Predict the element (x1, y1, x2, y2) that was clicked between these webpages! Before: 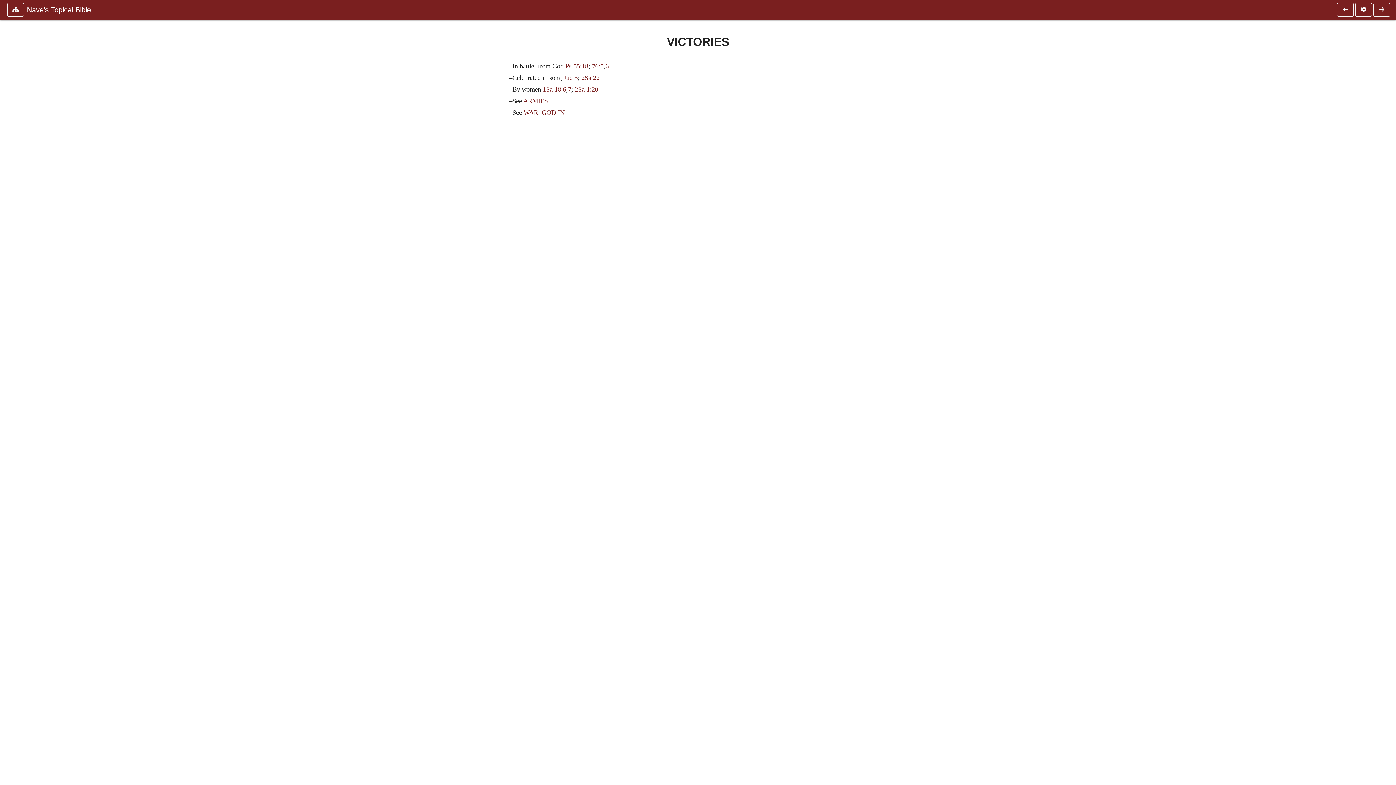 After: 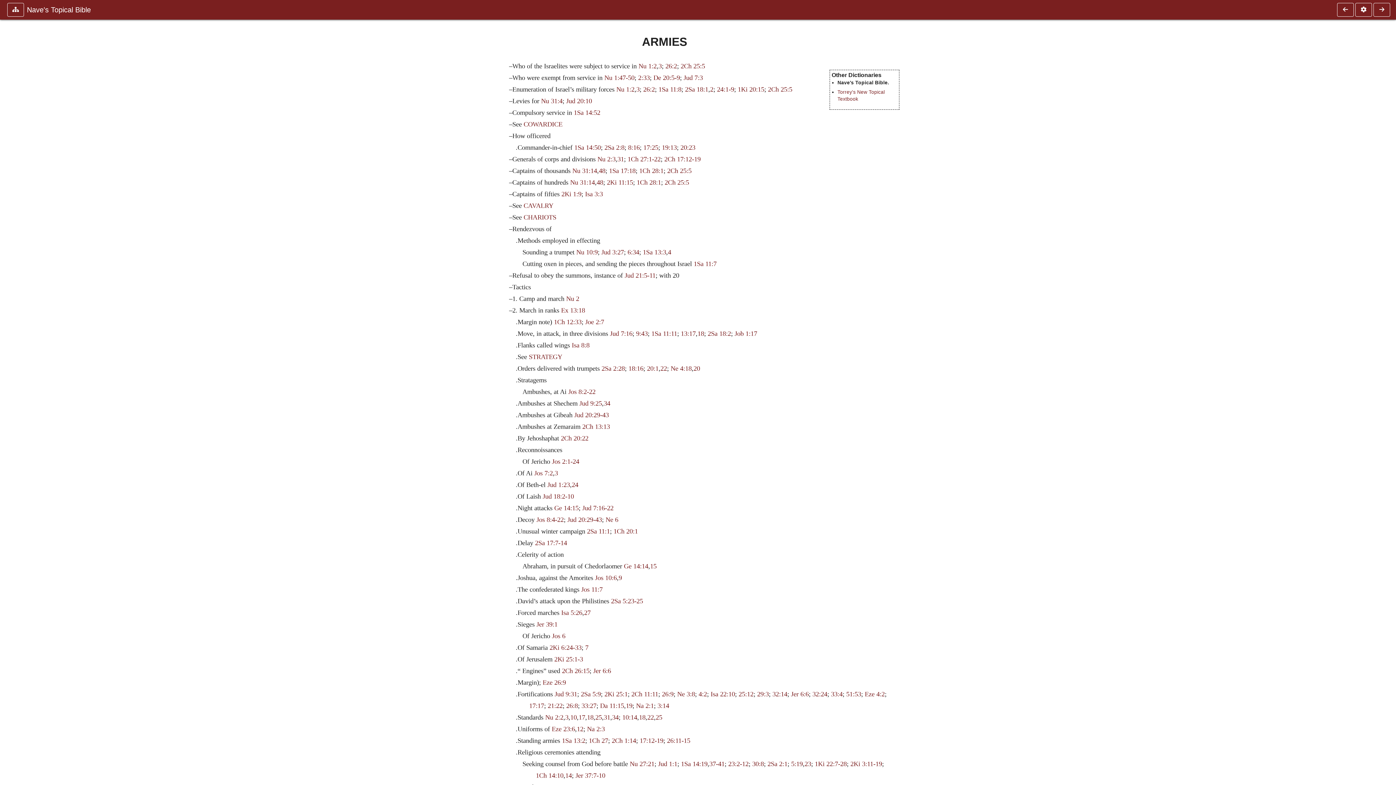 Action: label: ARMIES bbox: (523, 97, 548, 104)